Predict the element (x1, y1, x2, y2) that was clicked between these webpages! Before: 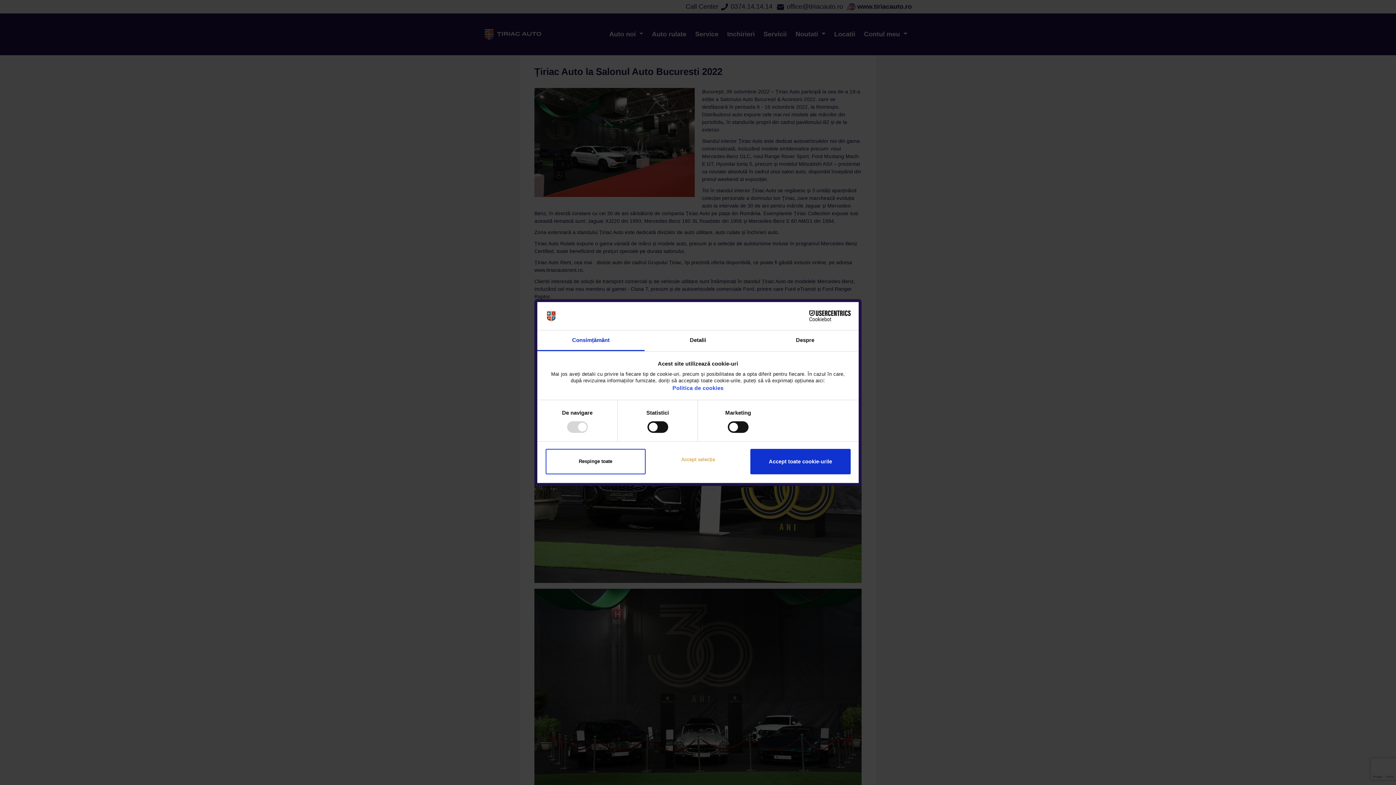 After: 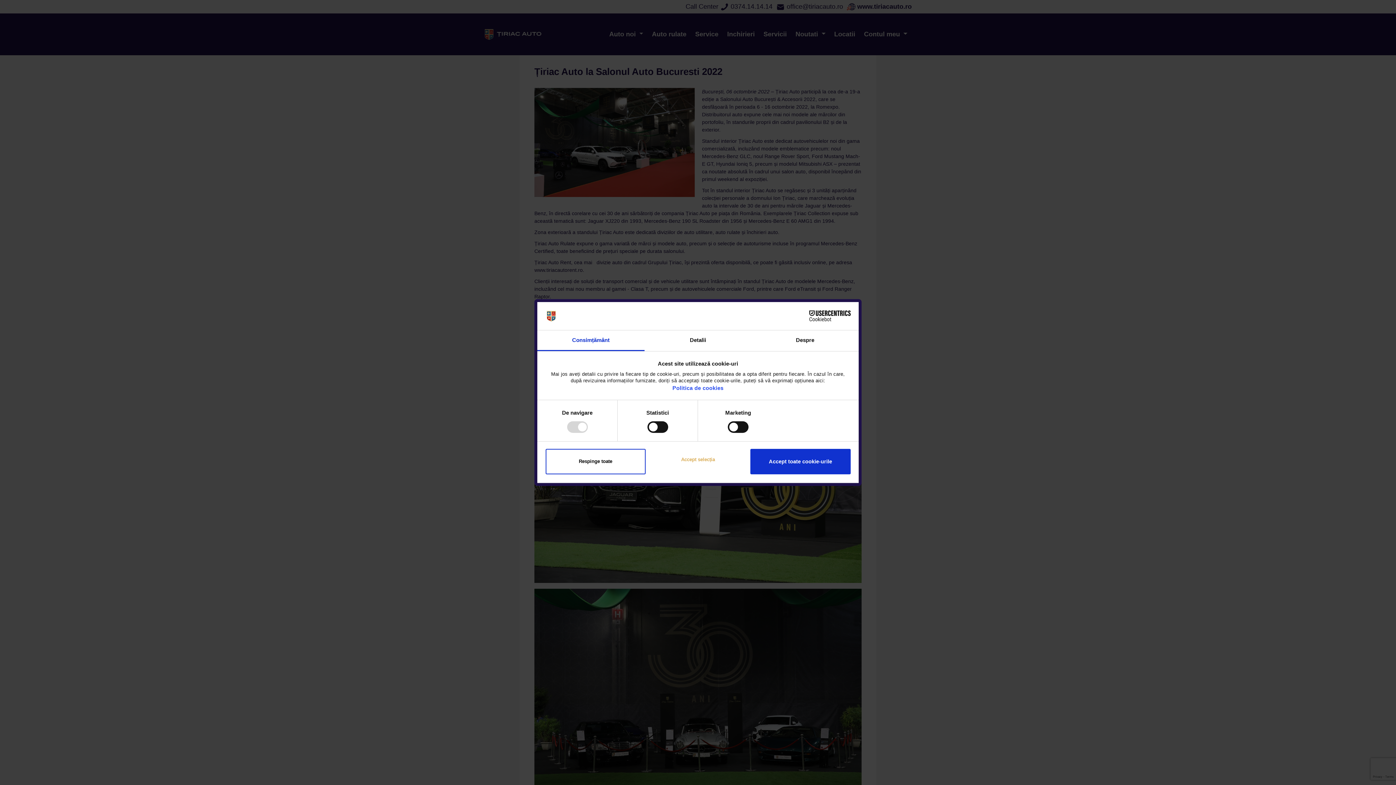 Action: label: Consimțământ bbox: (537, 330, 644, 351)